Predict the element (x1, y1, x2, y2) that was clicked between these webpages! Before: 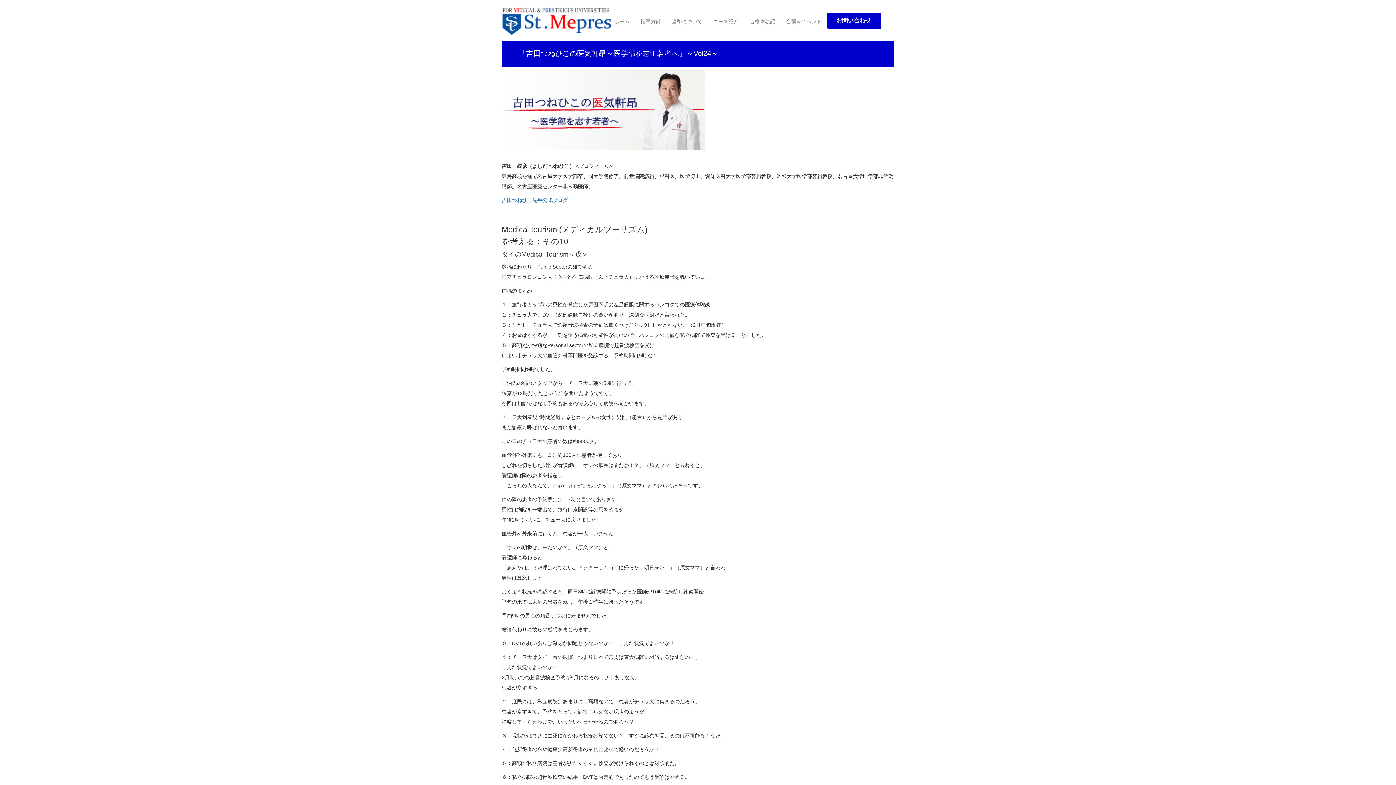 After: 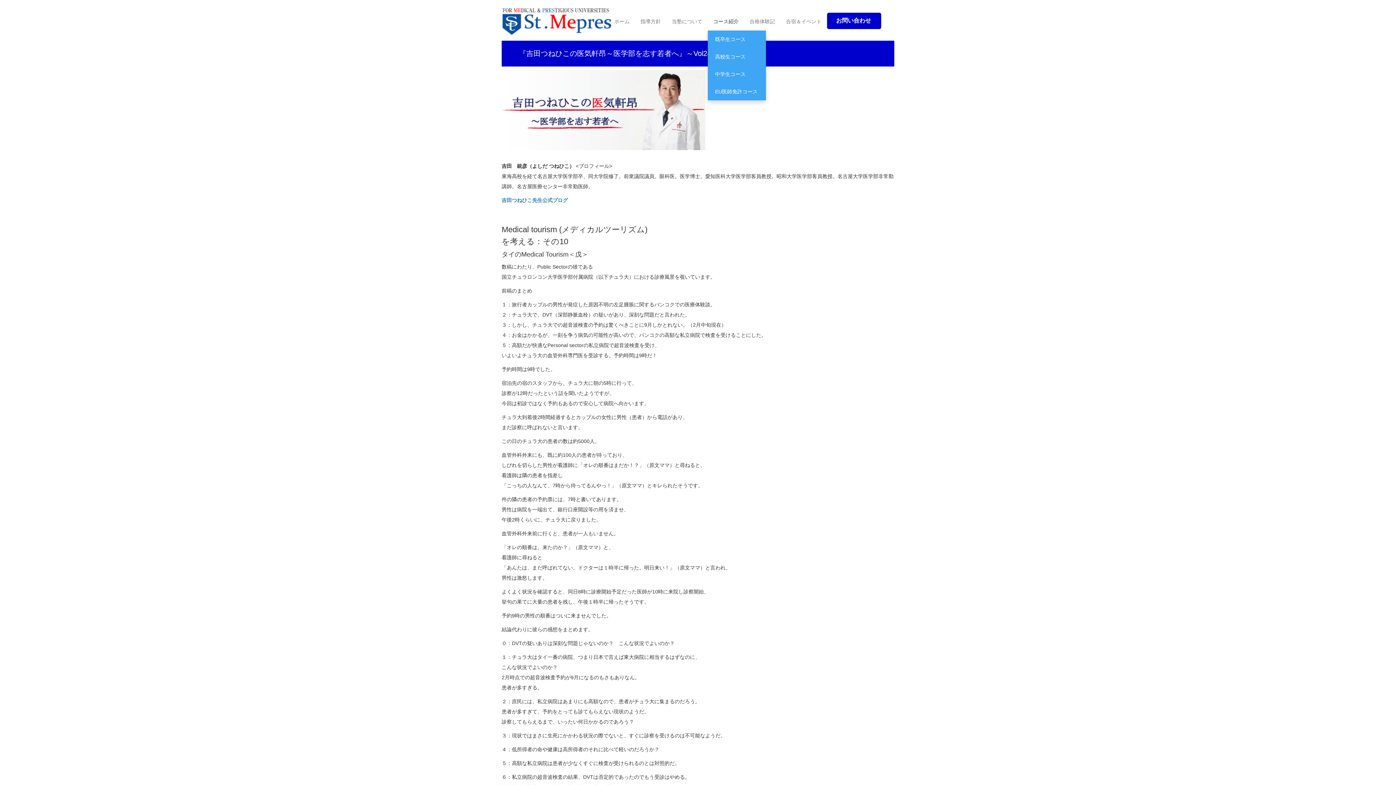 Action: bbox: (708, 12, 744, 30) label: コース紹介